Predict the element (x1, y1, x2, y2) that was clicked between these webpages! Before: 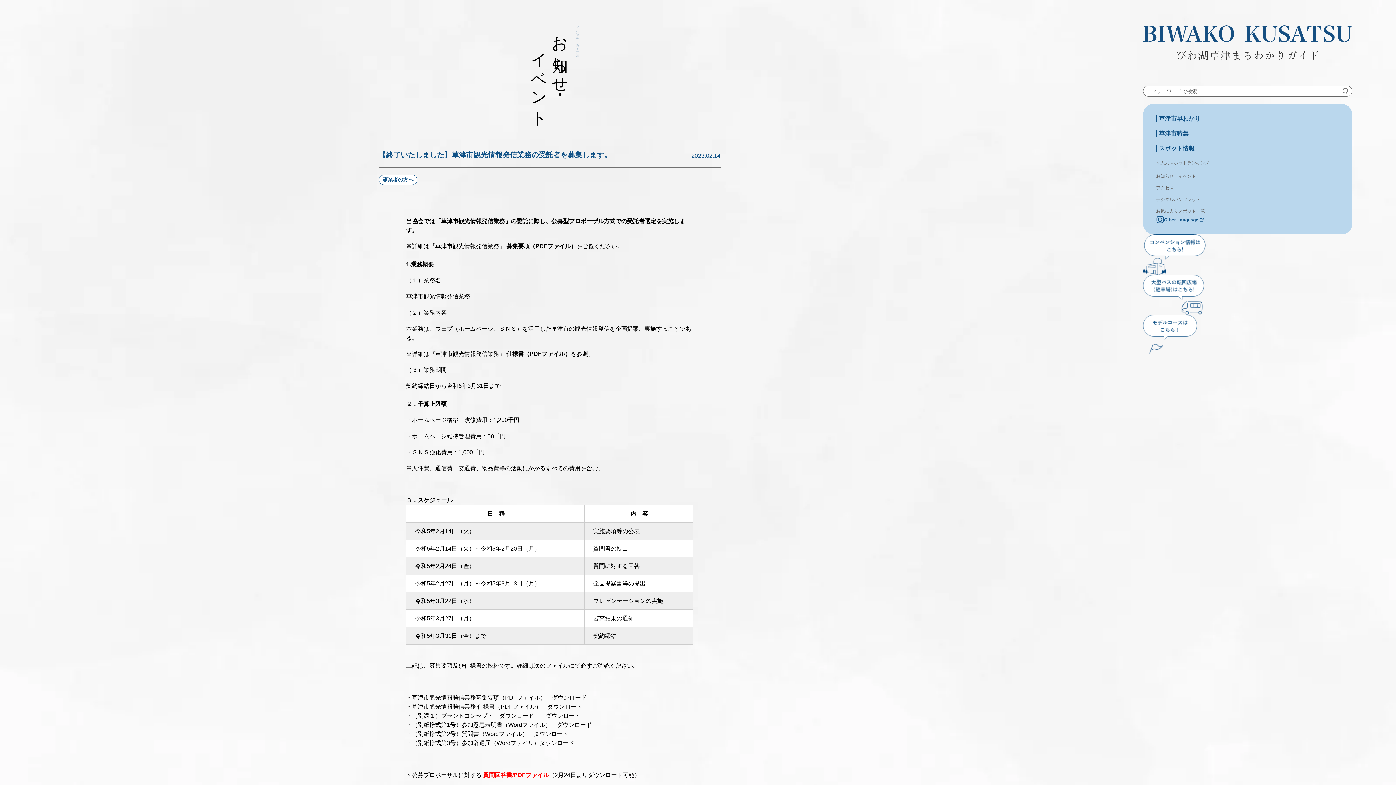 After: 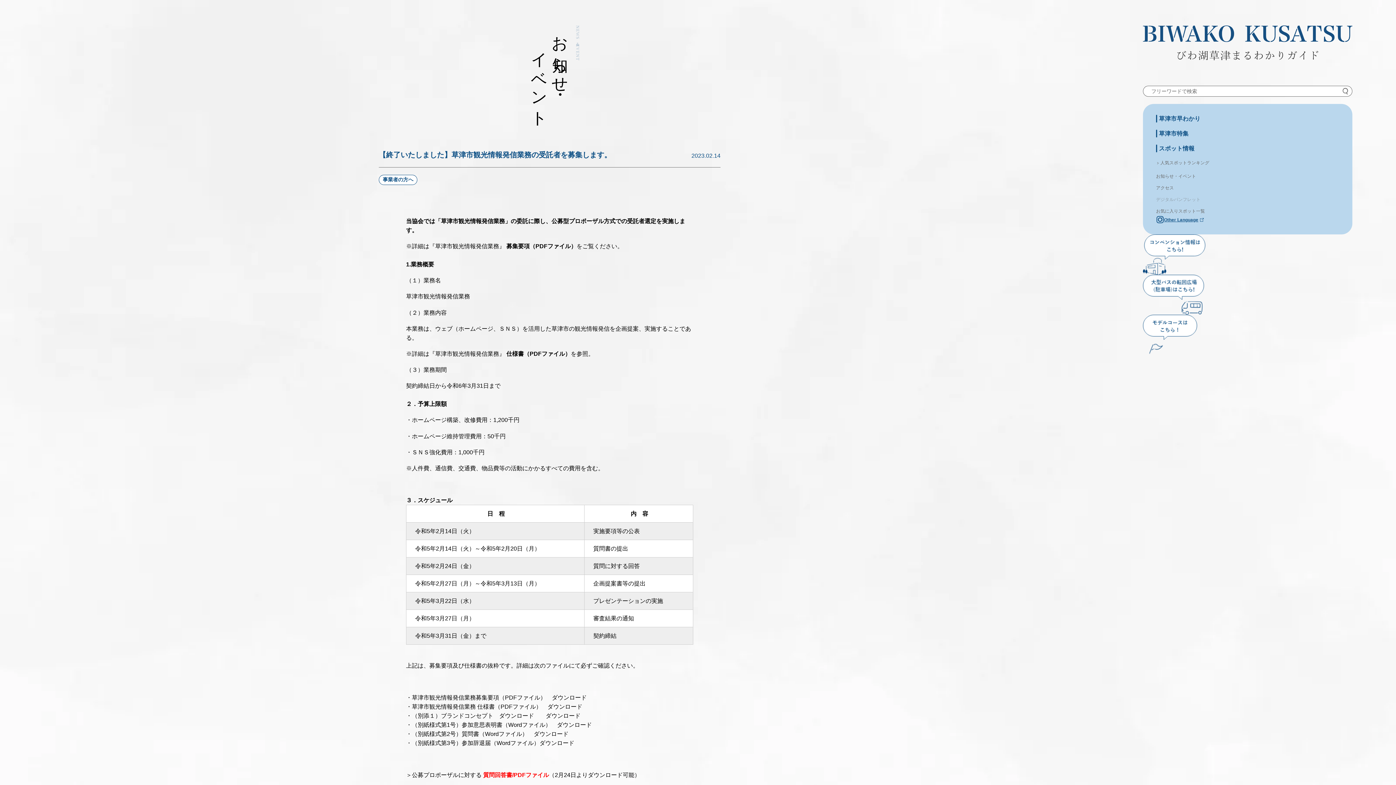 Action: label: デジタルパンフレット bbox: (1156, 197, 1200, 202)